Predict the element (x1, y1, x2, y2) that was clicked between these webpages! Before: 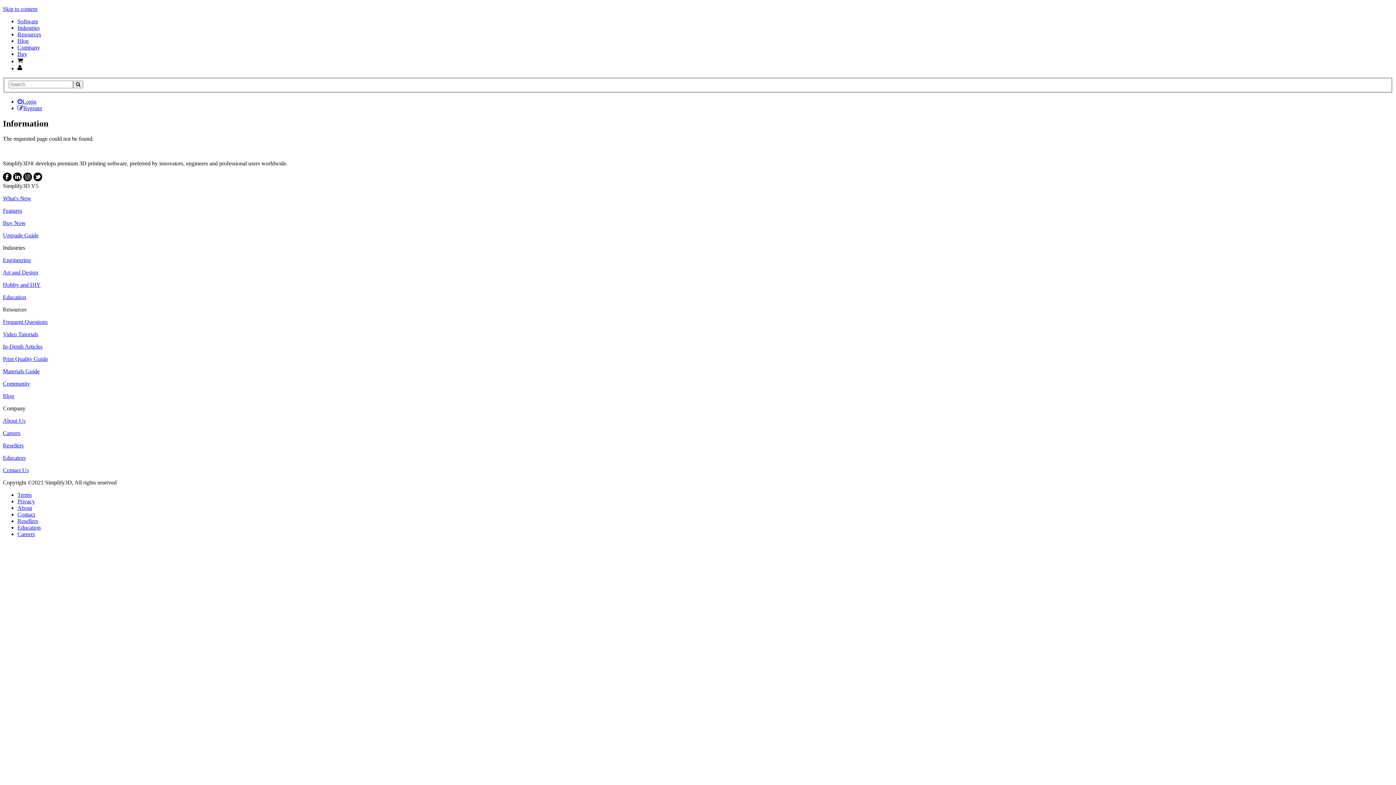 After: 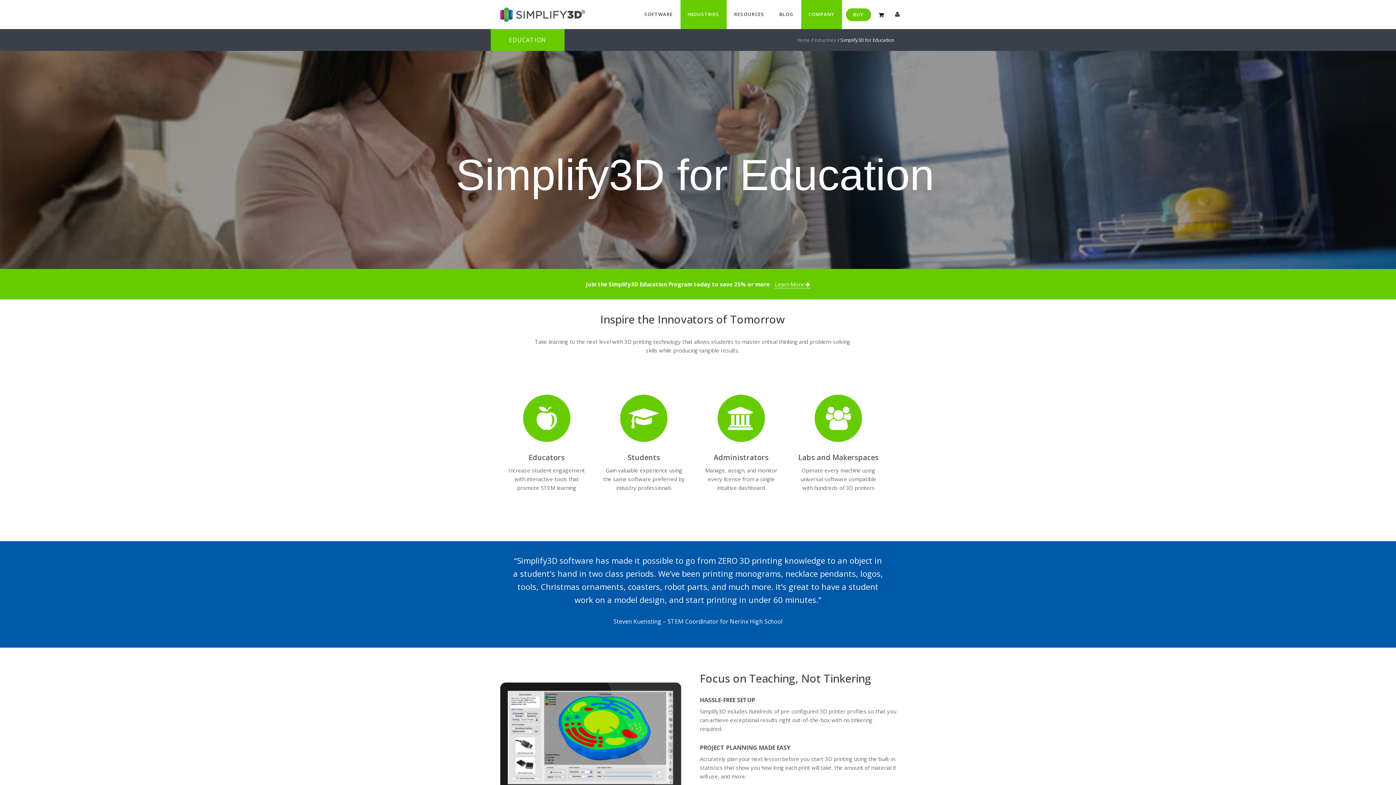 Action: bbox: (17, 524, 40, 531) label: Education